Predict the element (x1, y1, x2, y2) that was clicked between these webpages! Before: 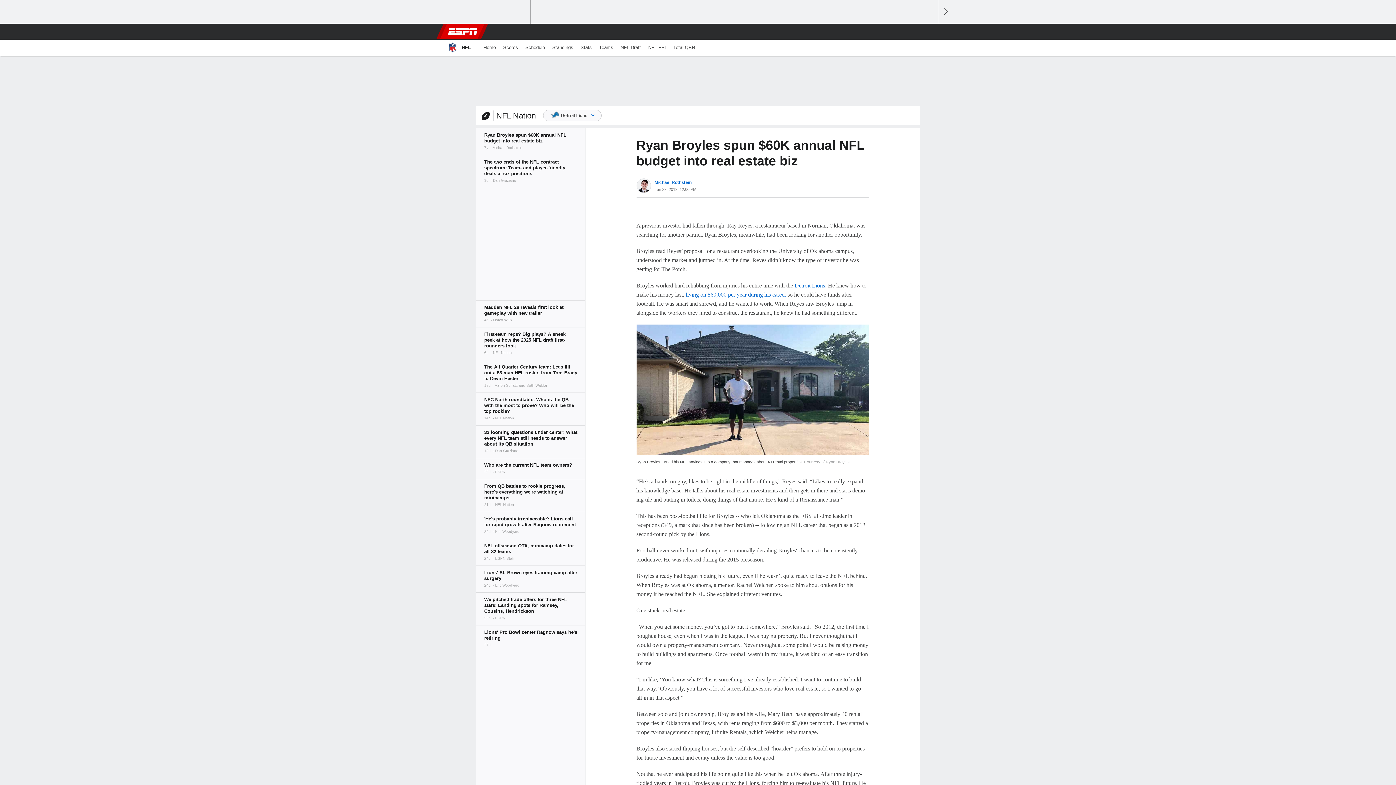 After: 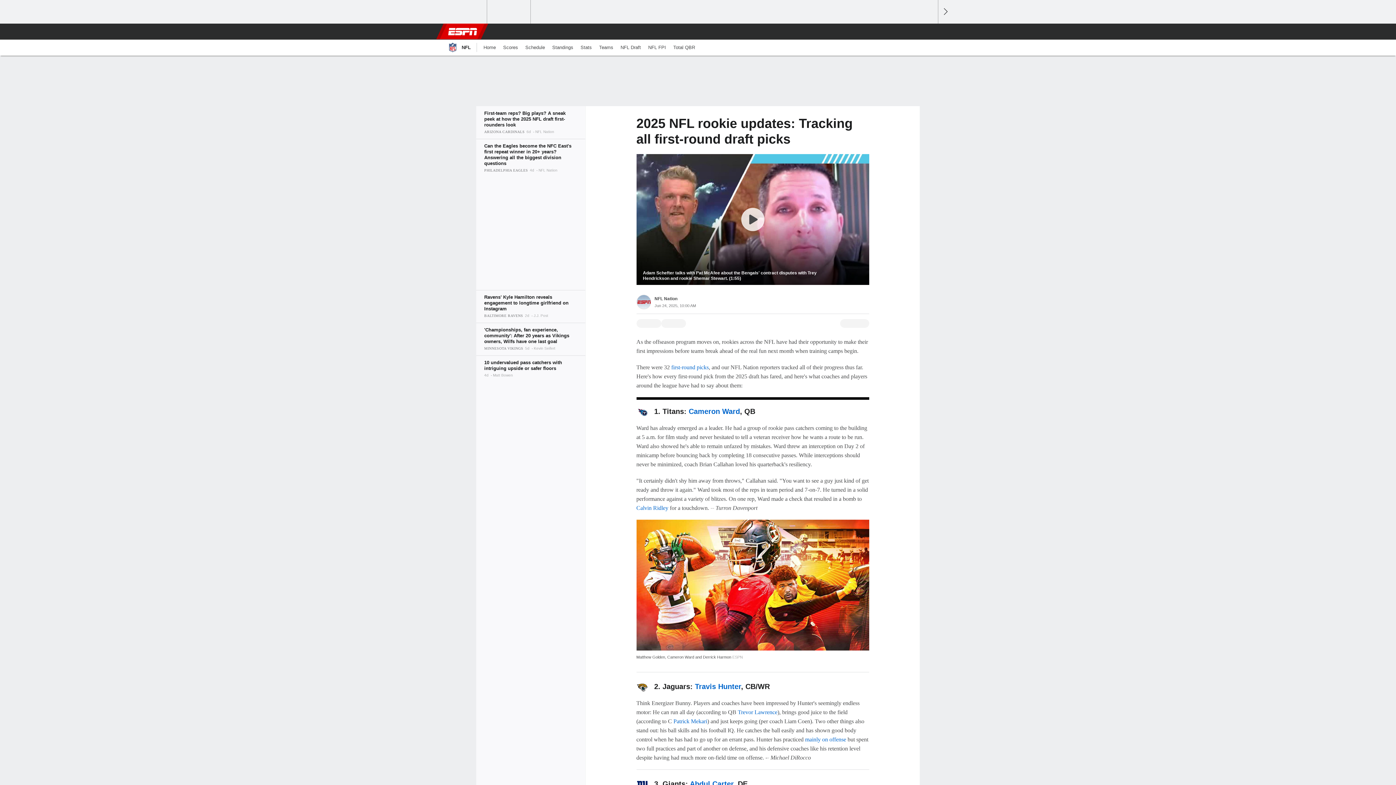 Action: bbox: (476, 327, 585, 360)